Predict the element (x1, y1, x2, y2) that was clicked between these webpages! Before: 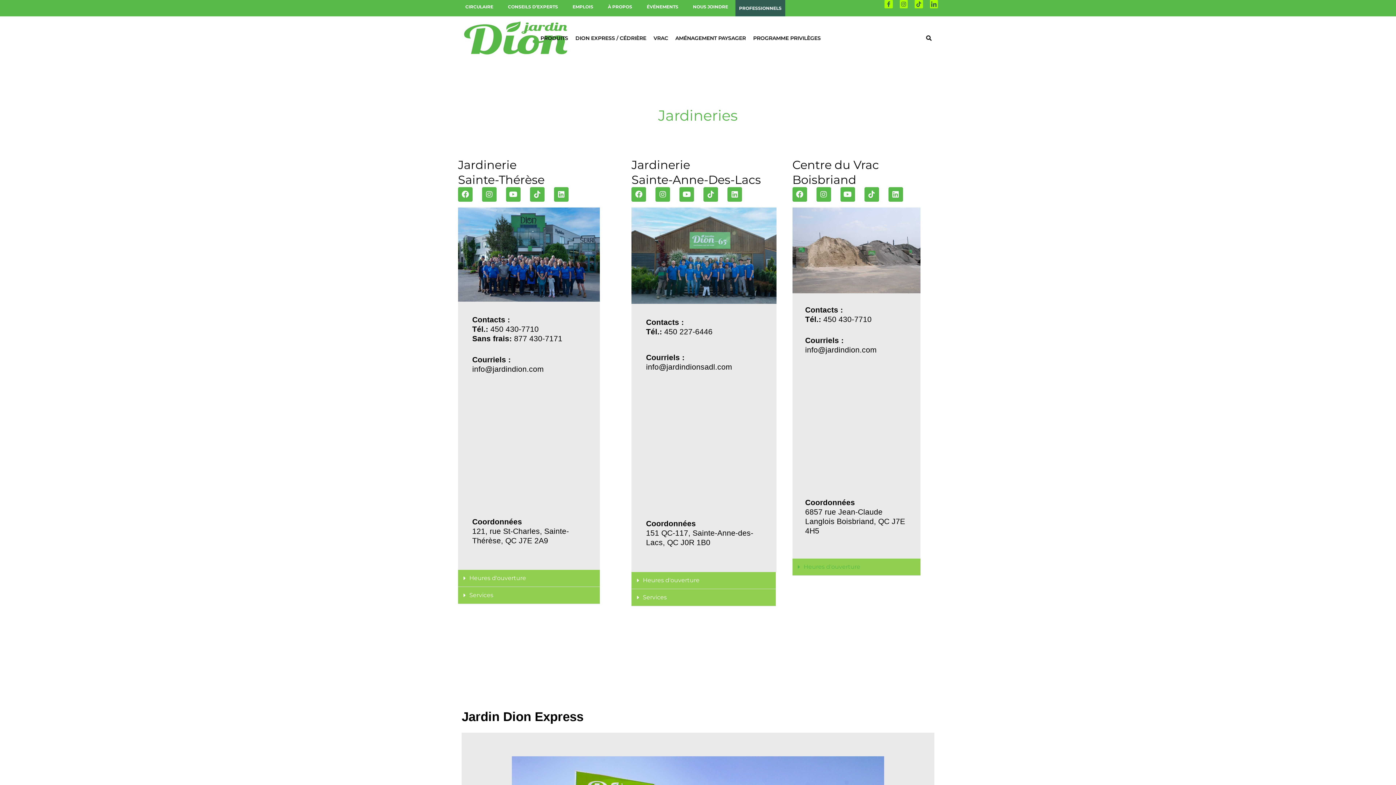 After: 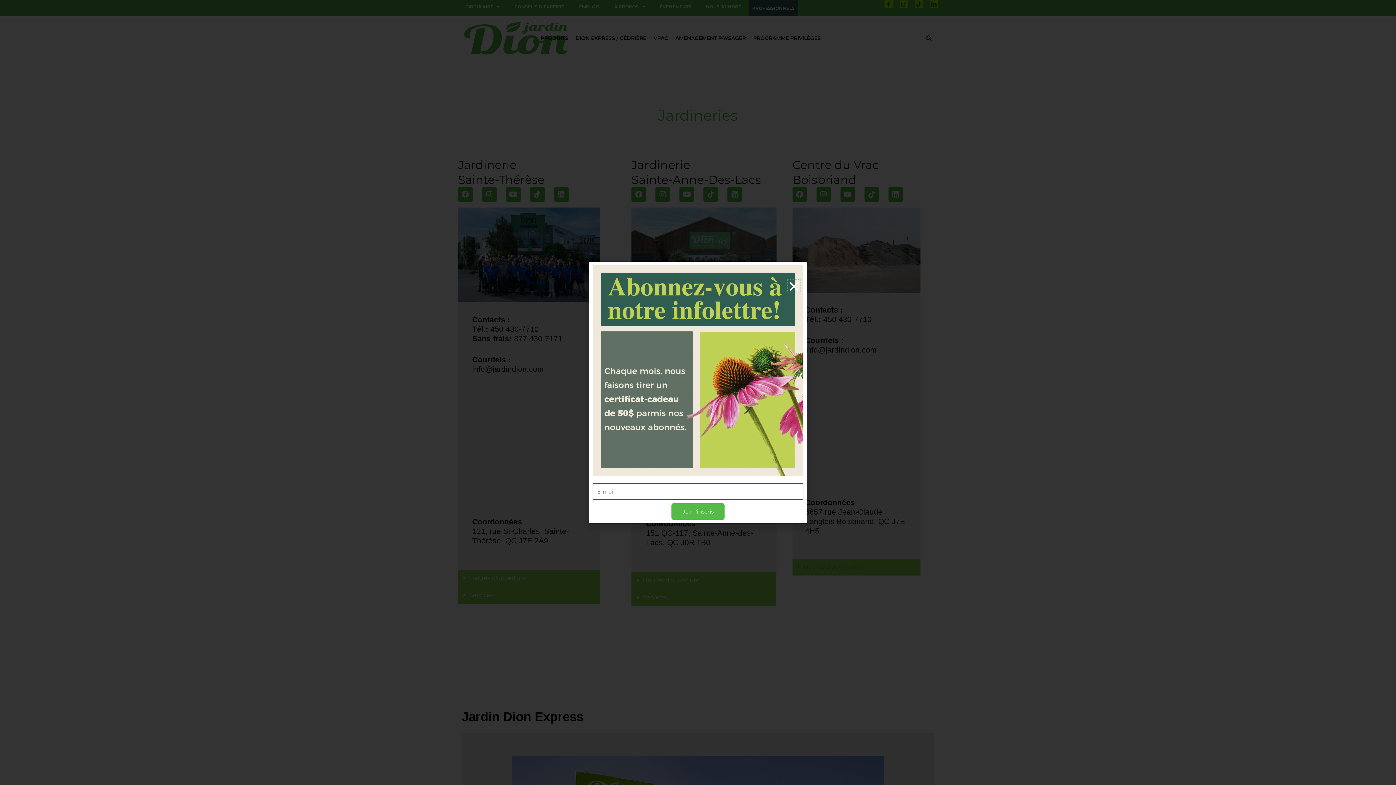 Action: label: Heures d'ouverture bbox: (803, 563, 860, 570)